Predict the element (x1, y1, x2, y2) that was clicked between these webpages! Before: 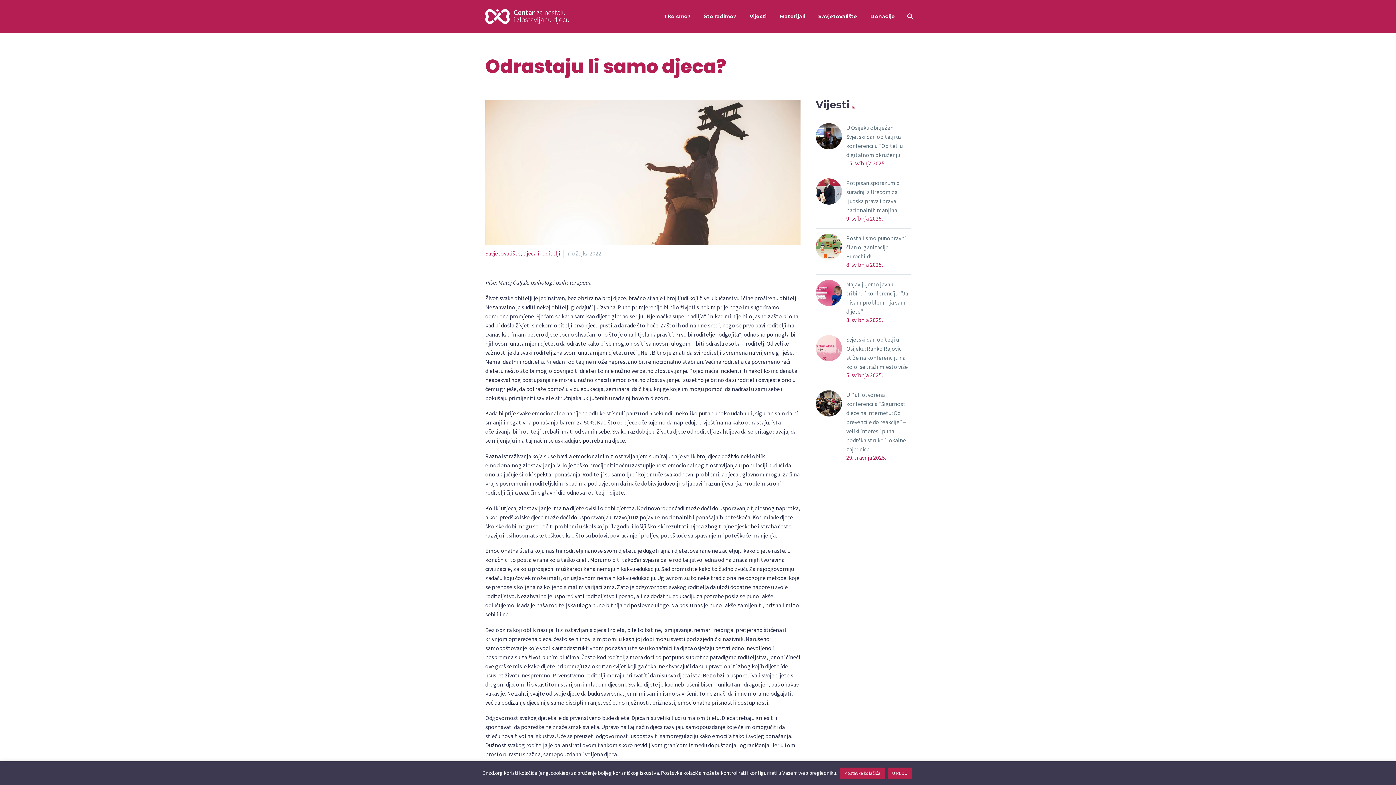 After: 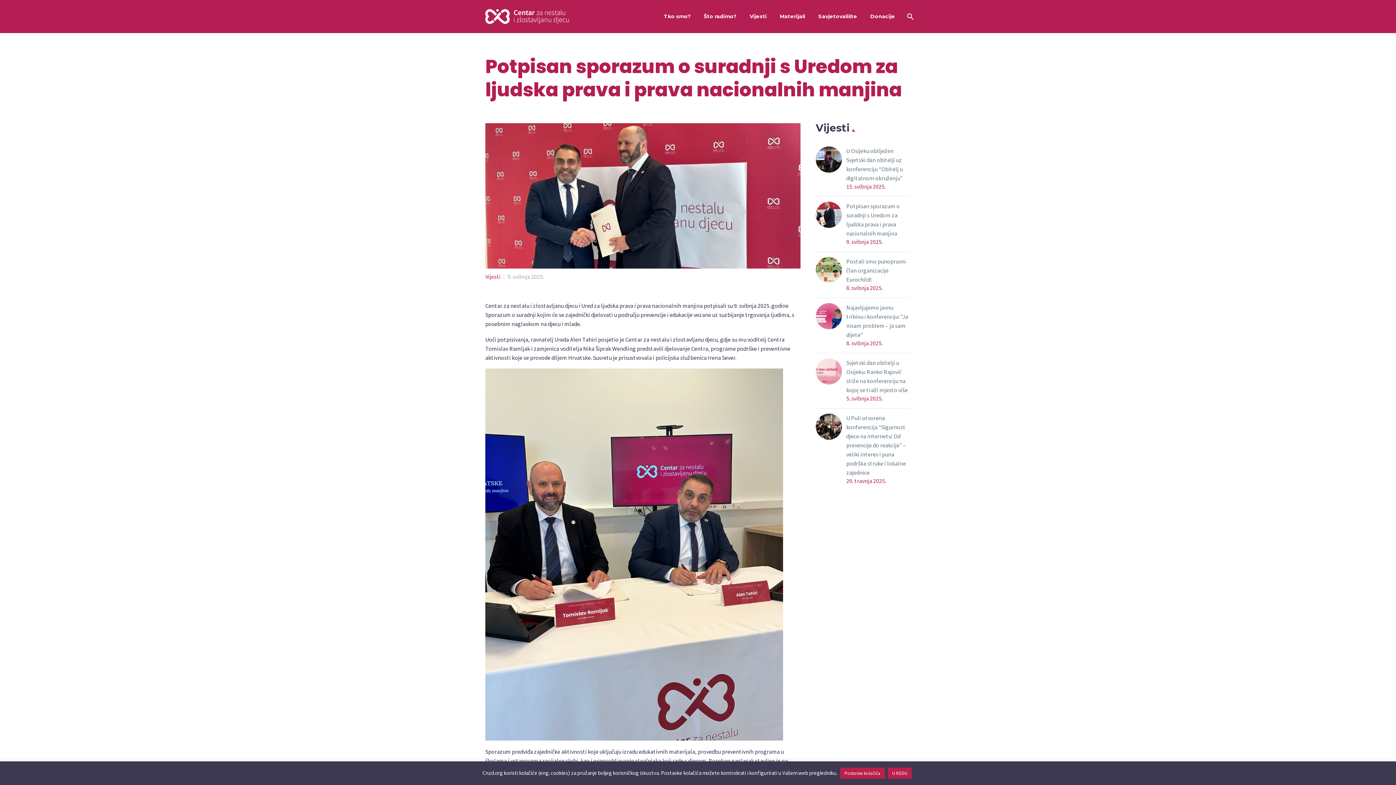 Action: bbox: (816, 187, 842, 194)